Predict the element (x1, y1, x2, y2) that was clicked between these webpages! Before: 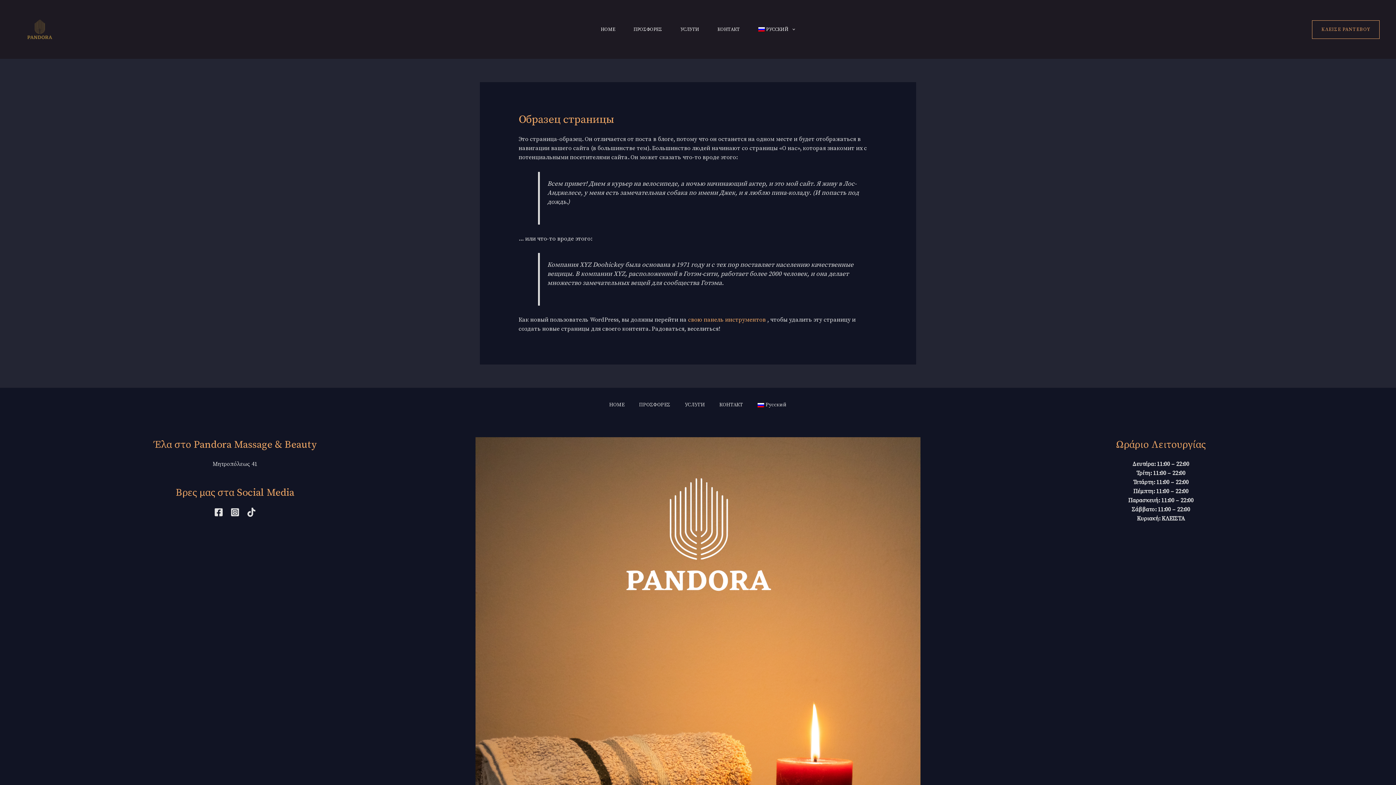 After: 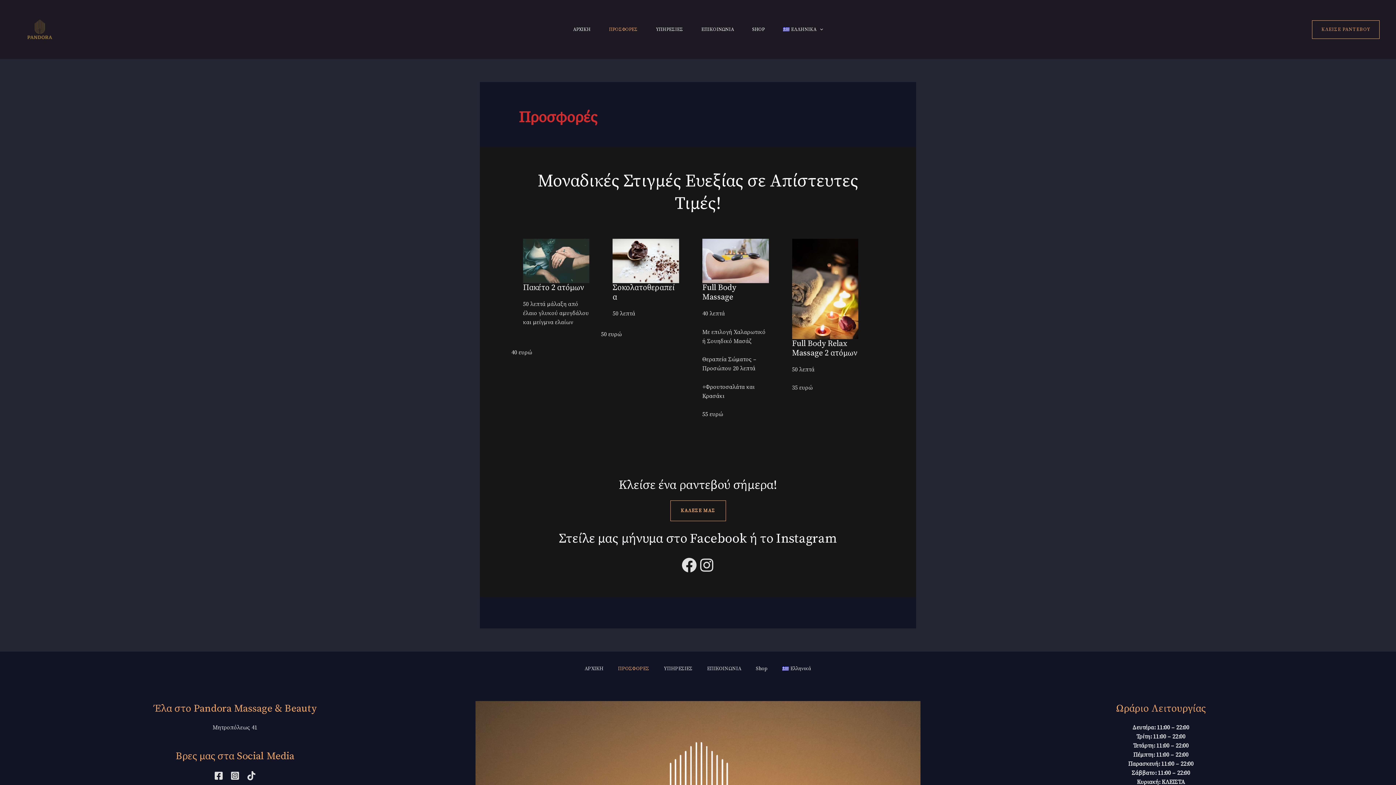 Action: bbox: (631, 400, 677, 409) label: ΠΡΟΣΦΟΡΕΣ